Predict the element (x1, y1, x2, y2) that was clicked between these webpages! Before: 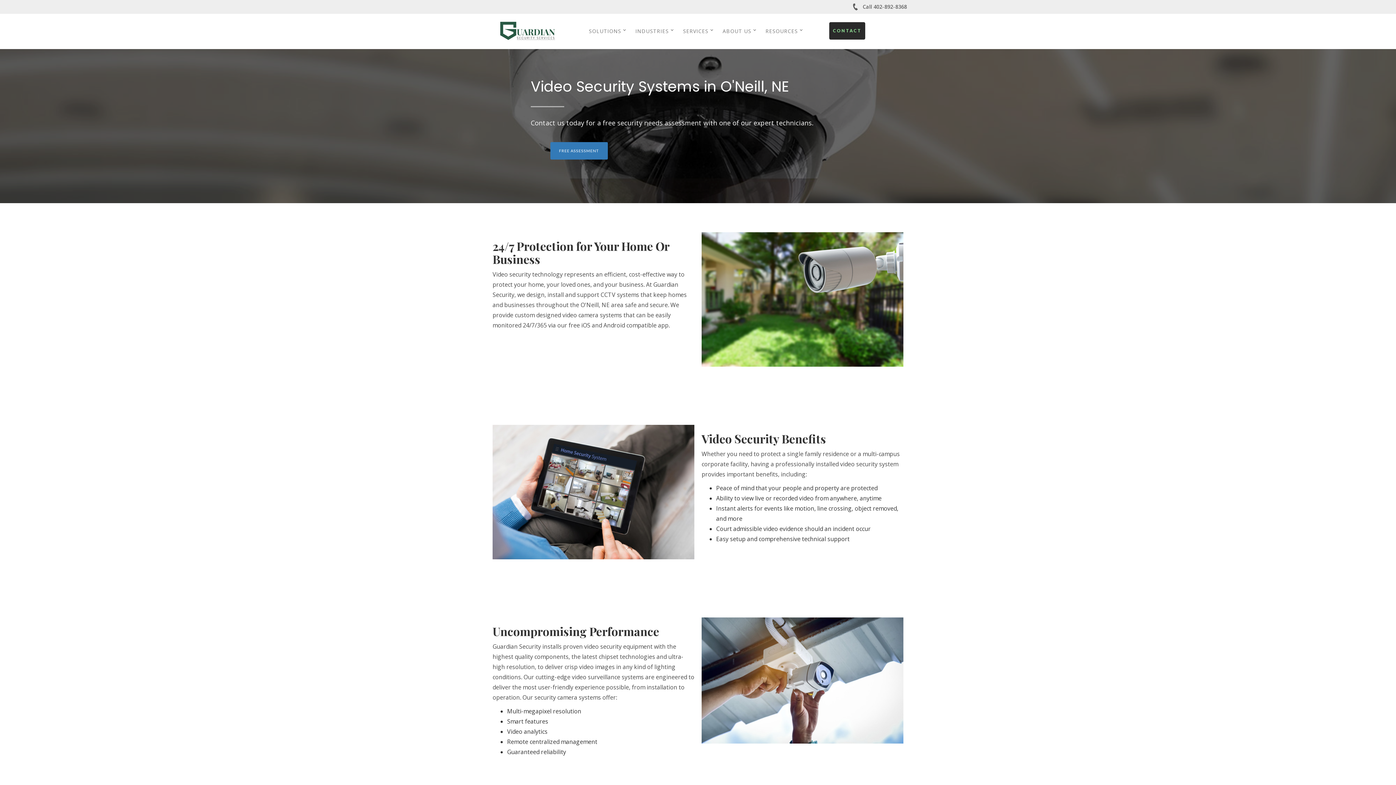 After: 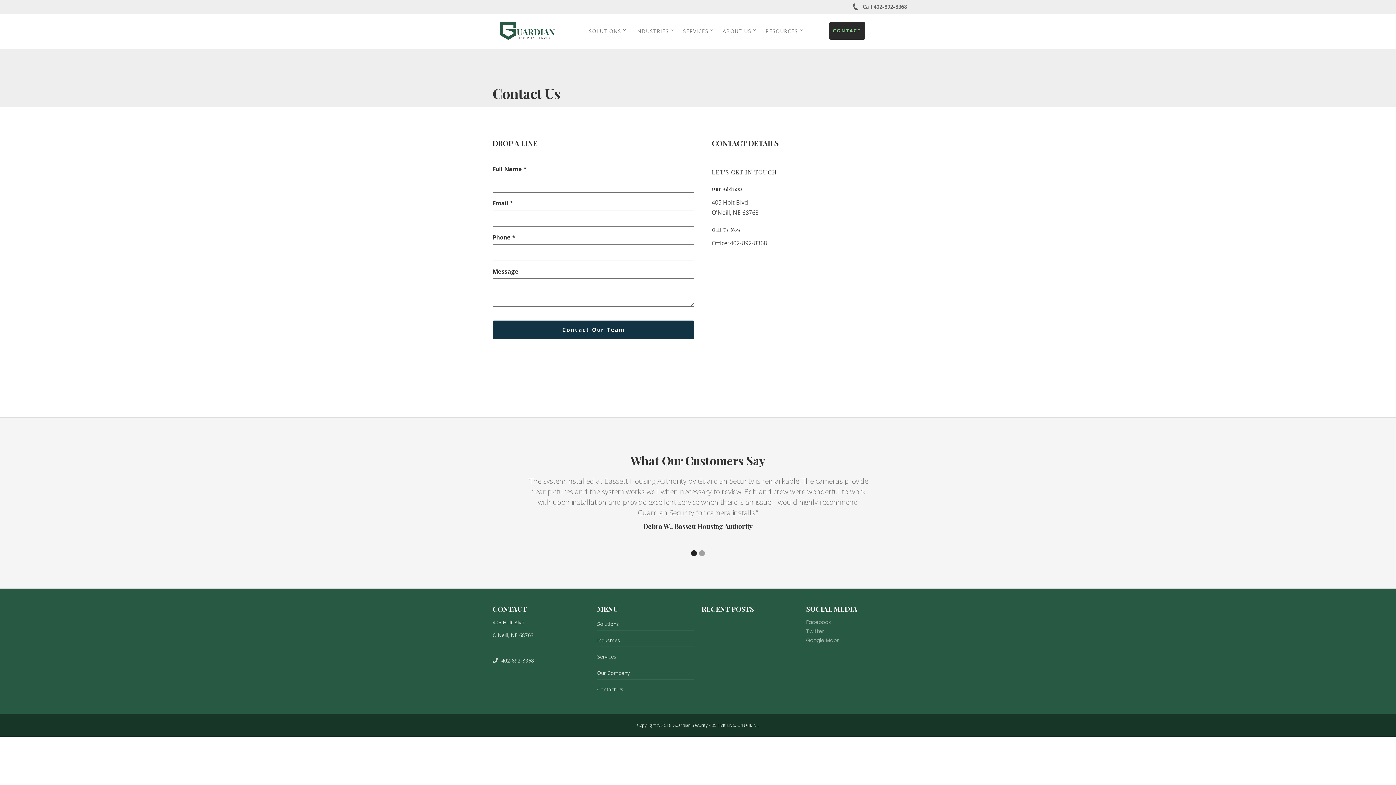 Action: bbox: (550, 142, 607, 159) label: FREE ASSESSMENT